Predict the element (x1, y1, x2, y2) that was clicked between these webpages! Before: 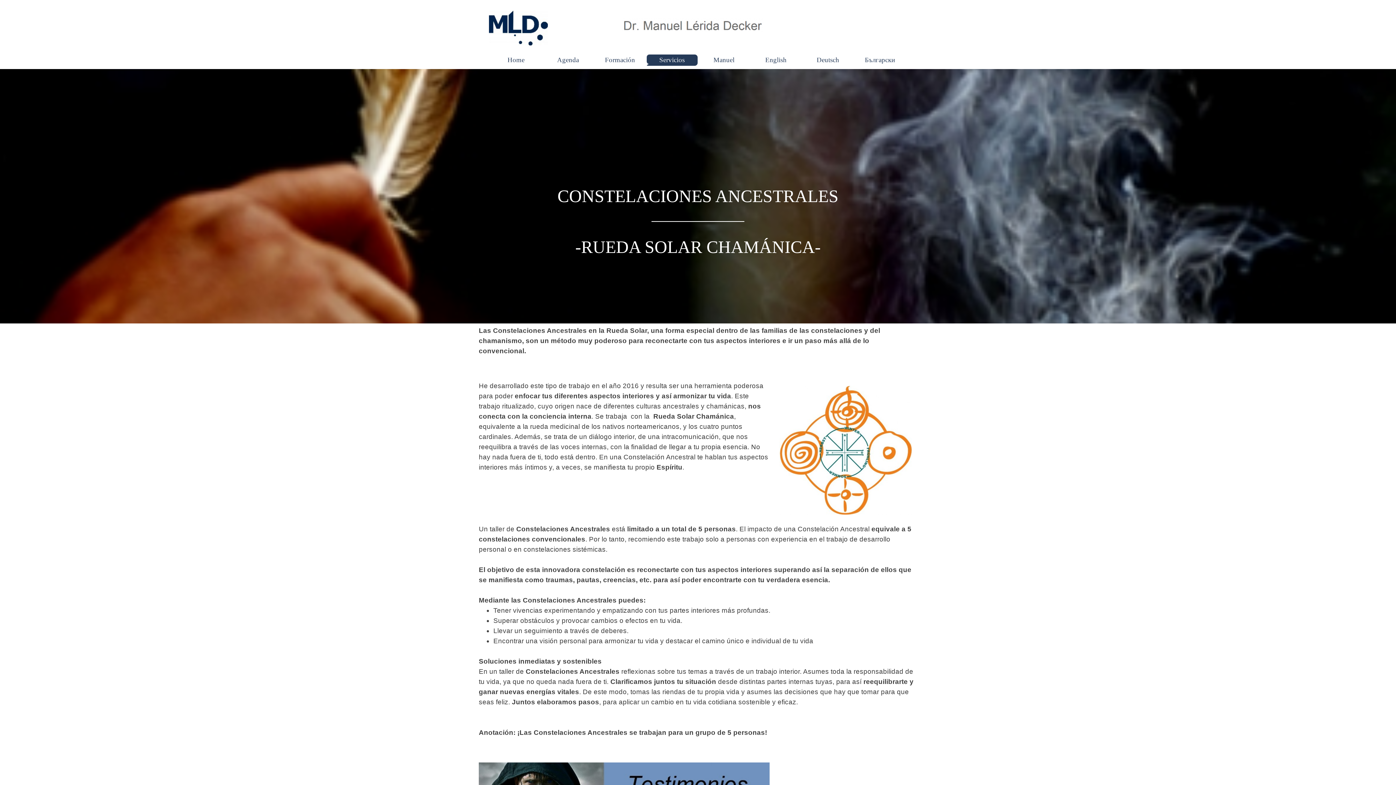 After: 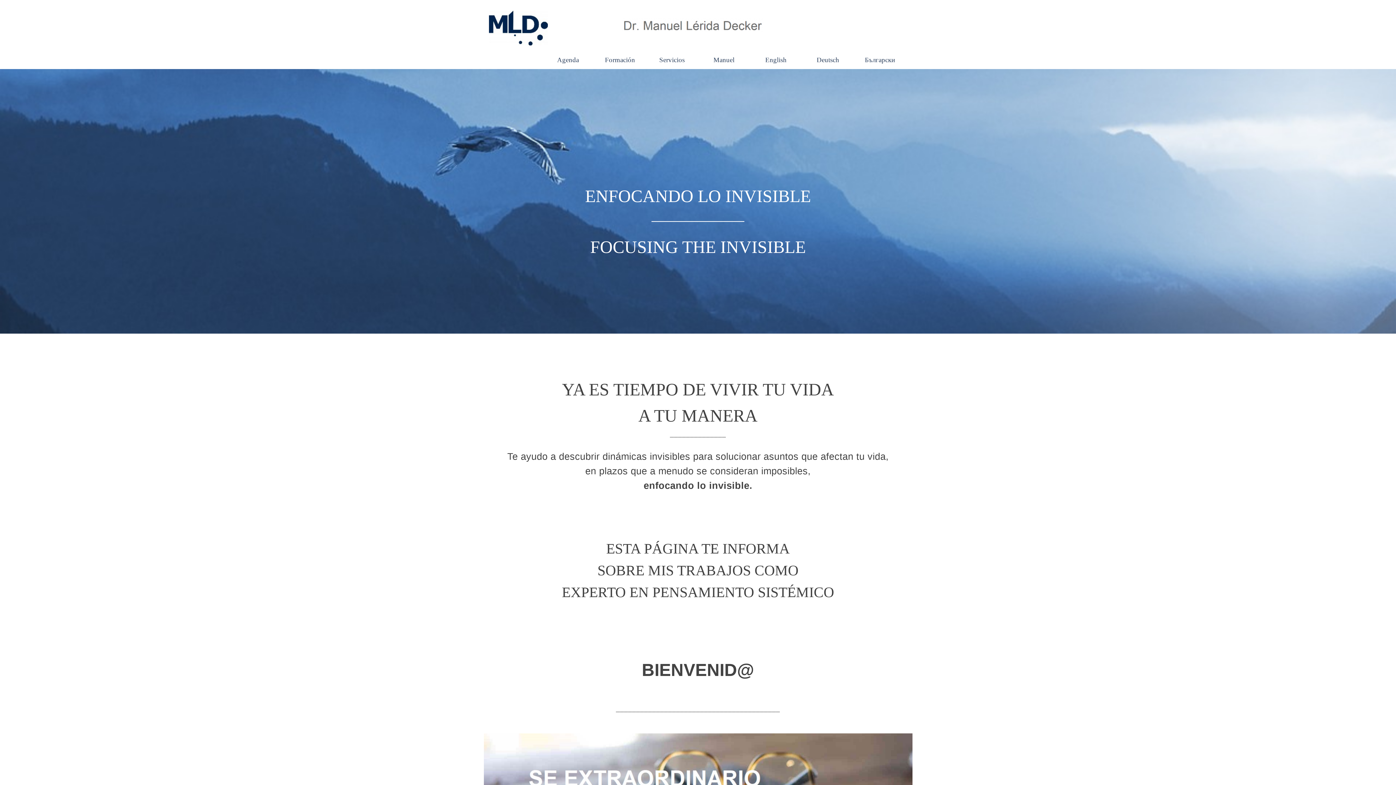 Action: label: Home bbox: (491, 54, 540, 65)